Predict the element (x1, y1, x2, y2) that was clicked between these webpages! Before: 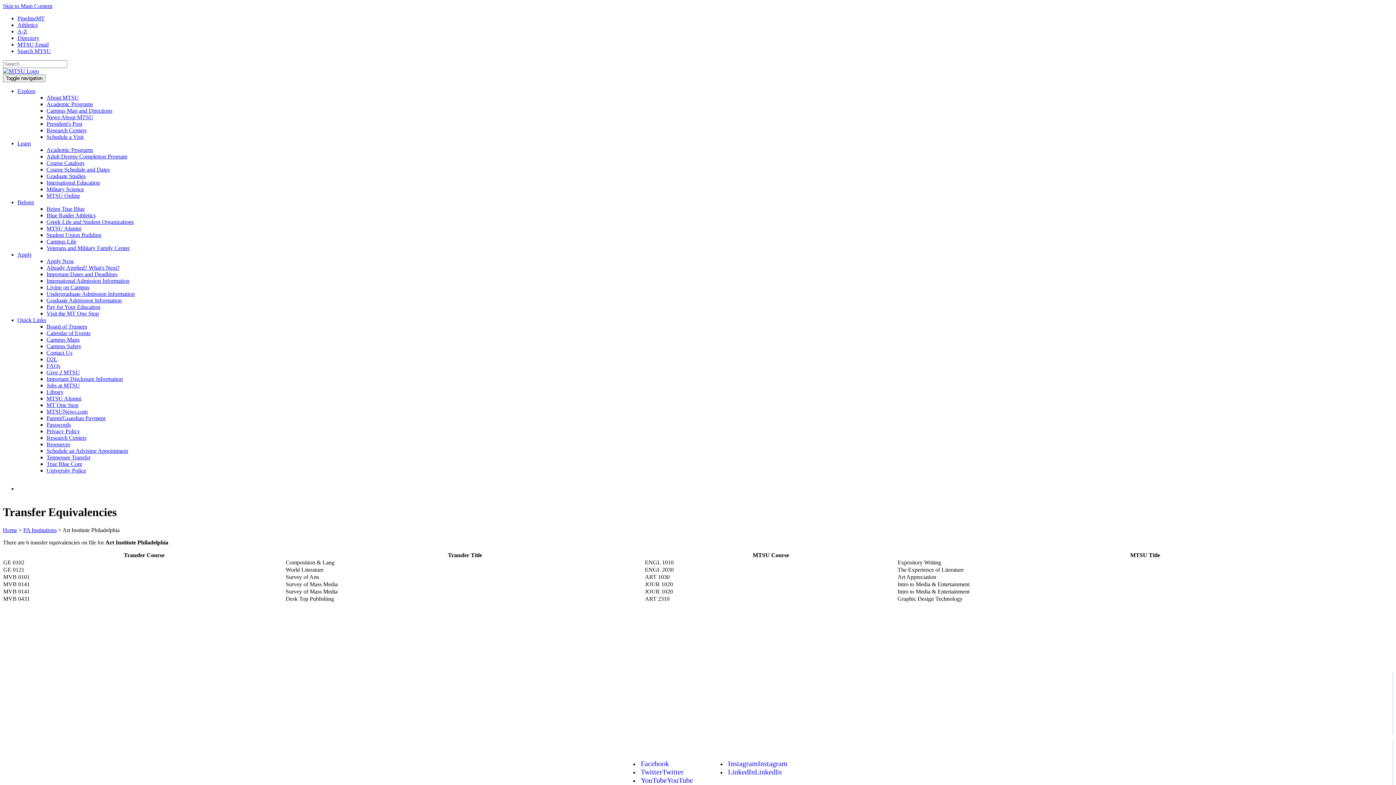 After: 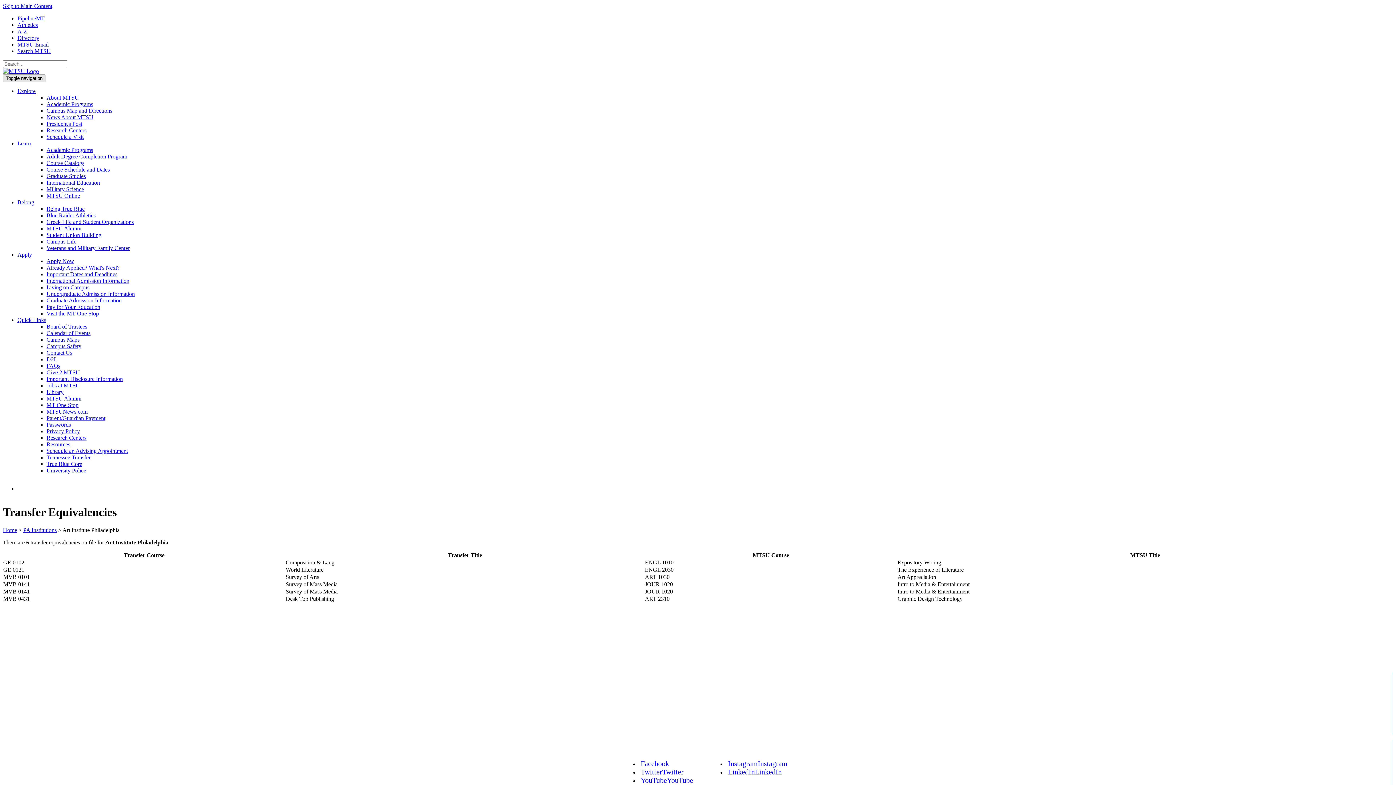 Action: bbox: (2, 74, 45, 82) label: Toggle navigation